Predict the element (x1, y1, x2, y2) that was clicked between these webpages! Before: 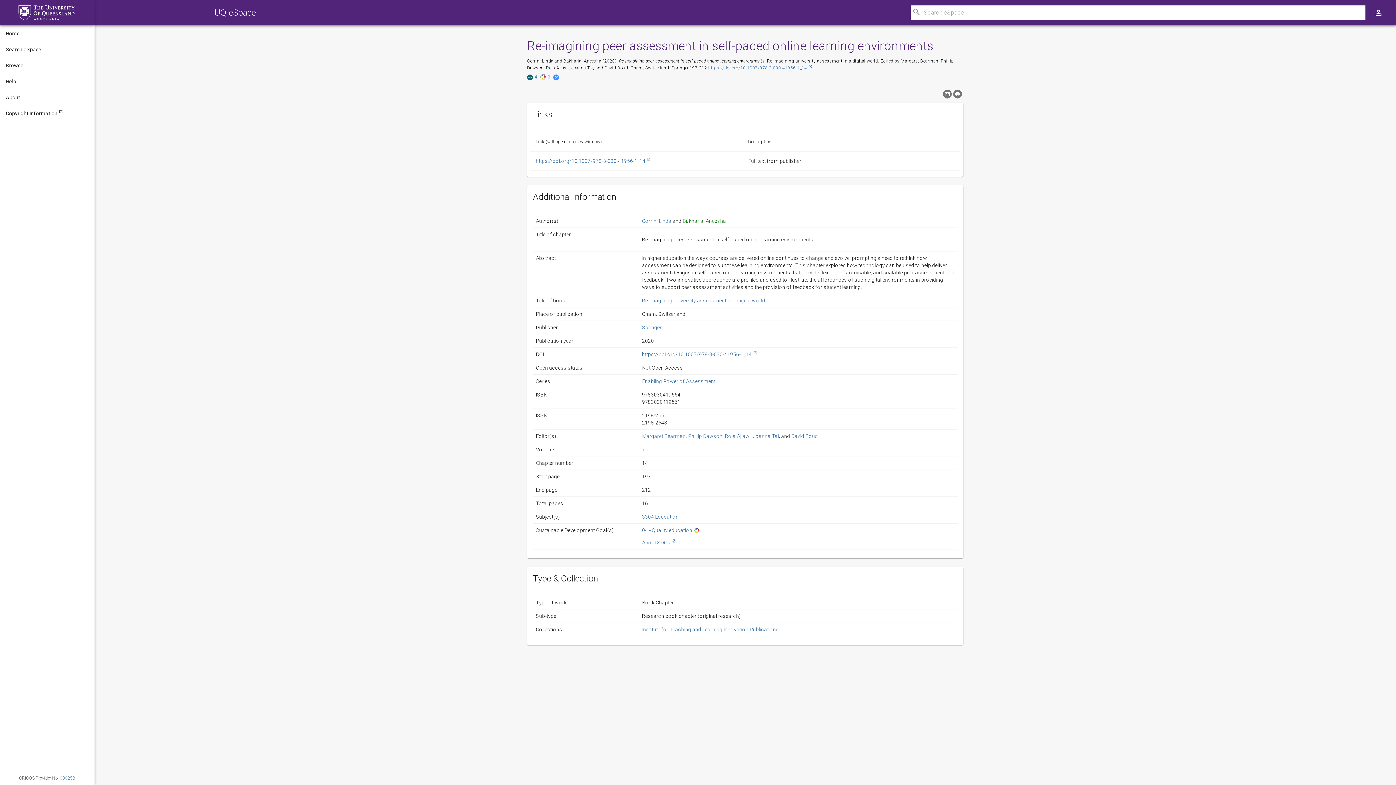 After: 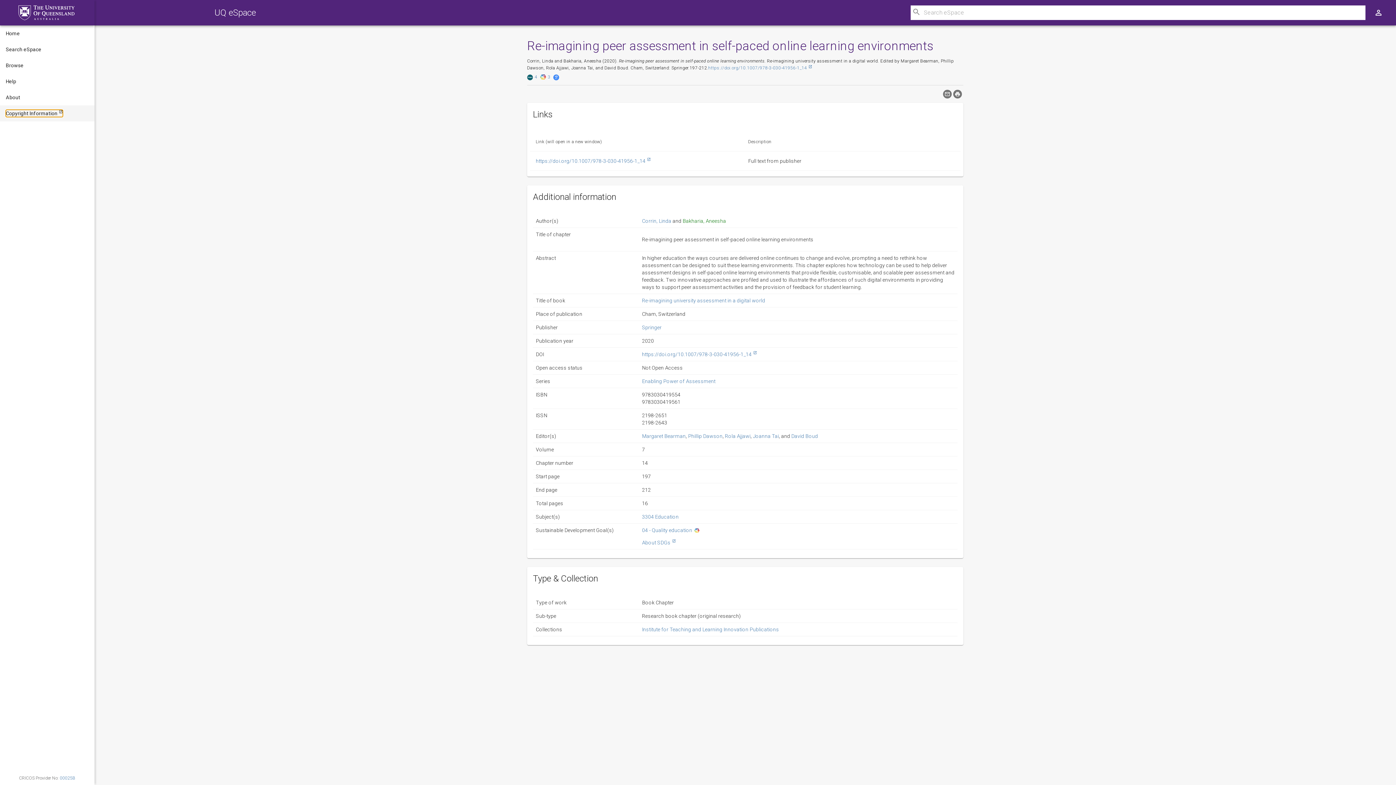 Action: bbox: (5, 109, 62, 117) label: Copyright Information